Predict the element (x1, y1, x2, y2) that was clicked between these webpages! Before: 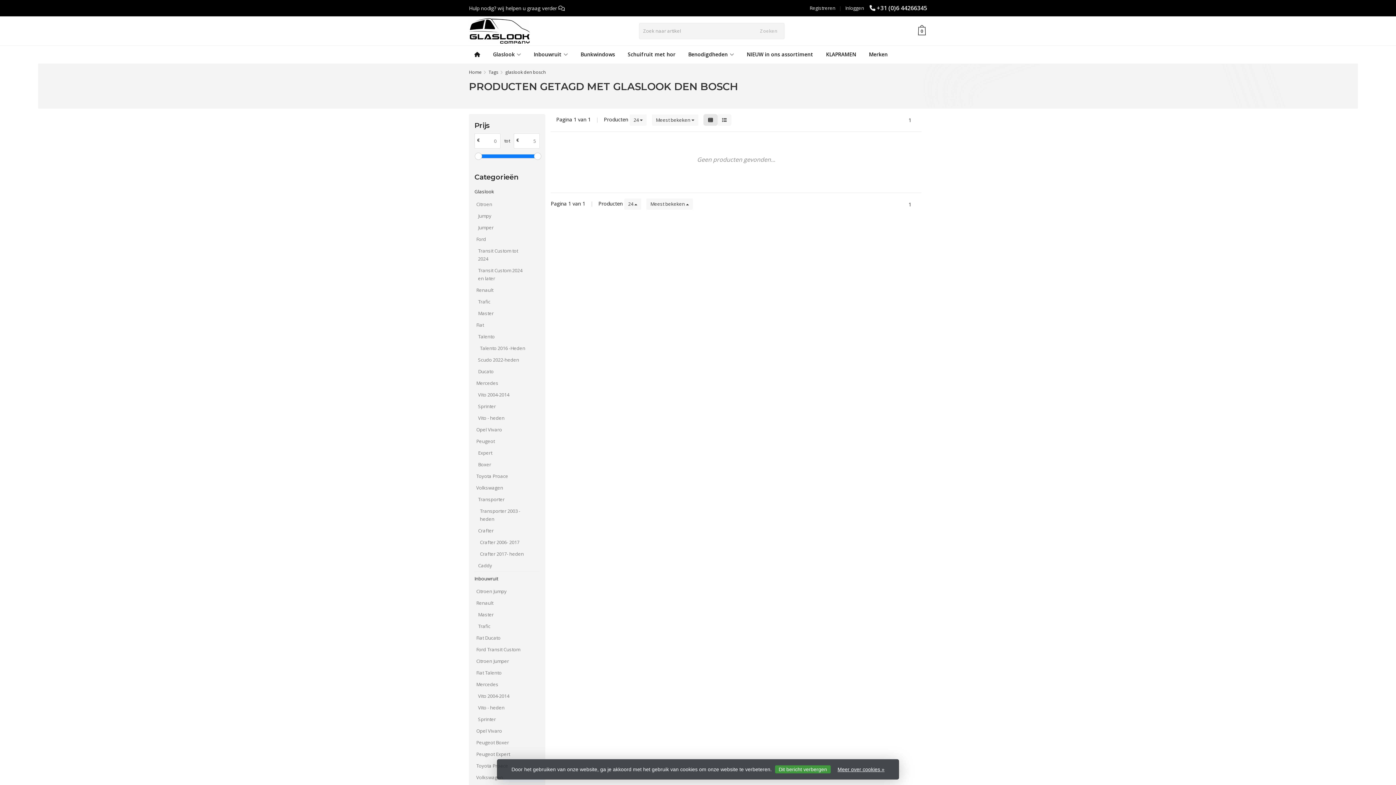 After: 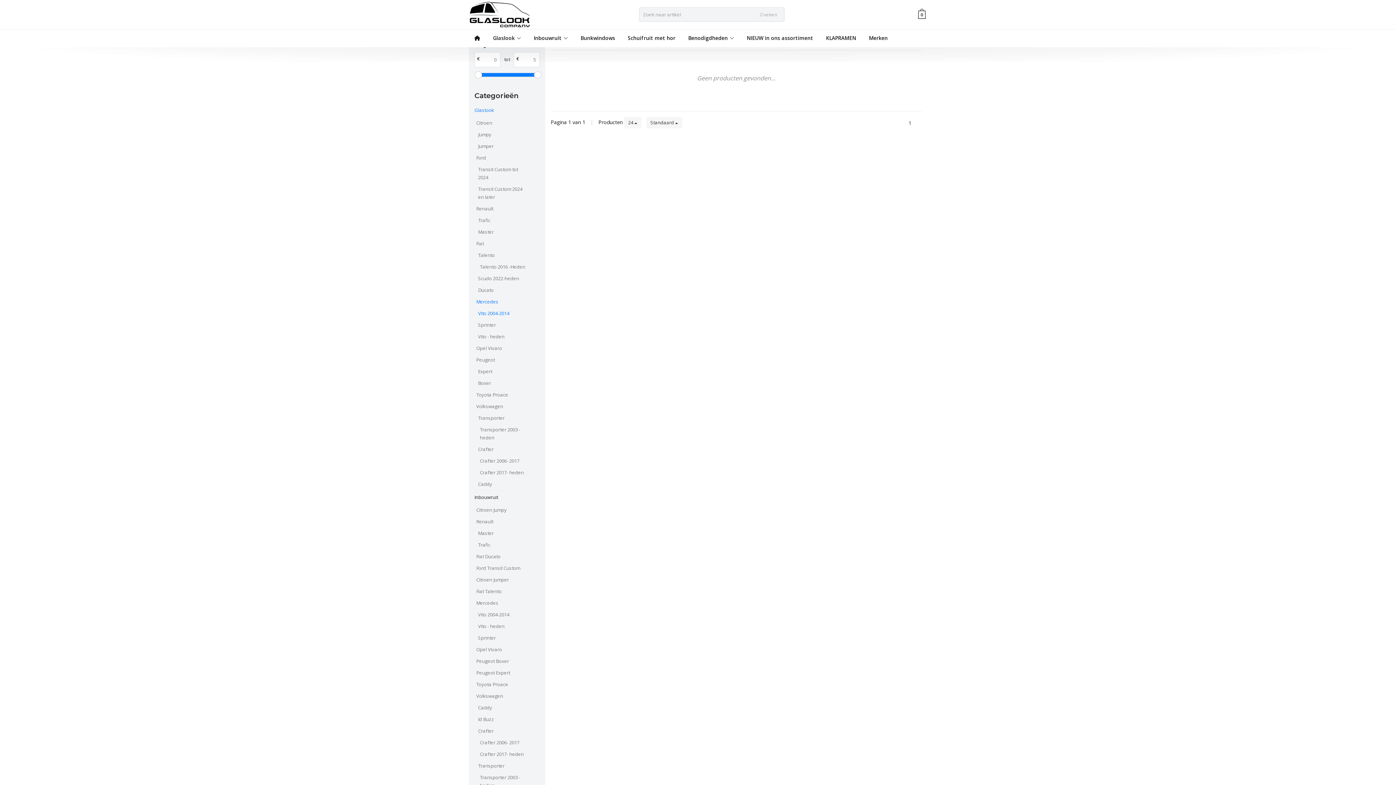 Action: bbox: (478, 389, 529, 400) label: Vito 2004-2014